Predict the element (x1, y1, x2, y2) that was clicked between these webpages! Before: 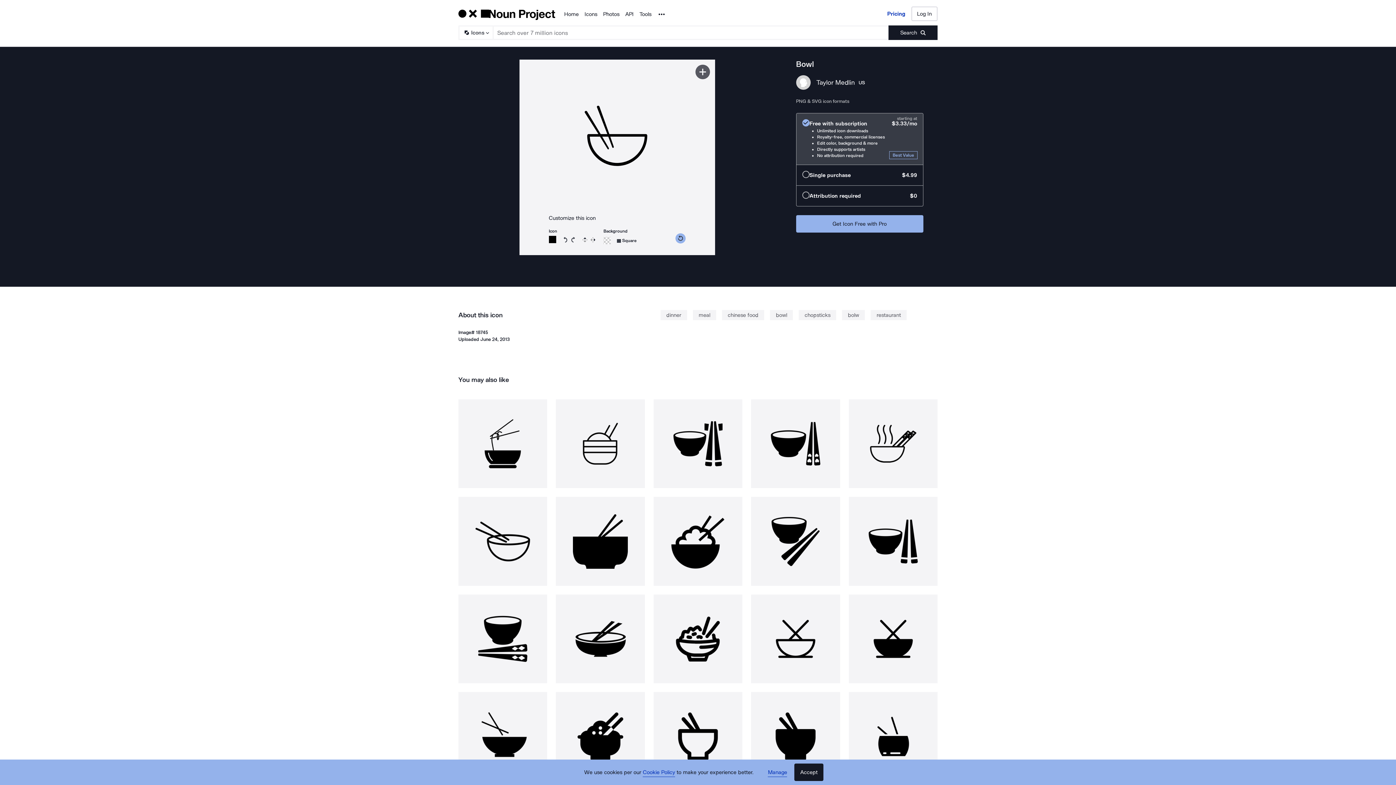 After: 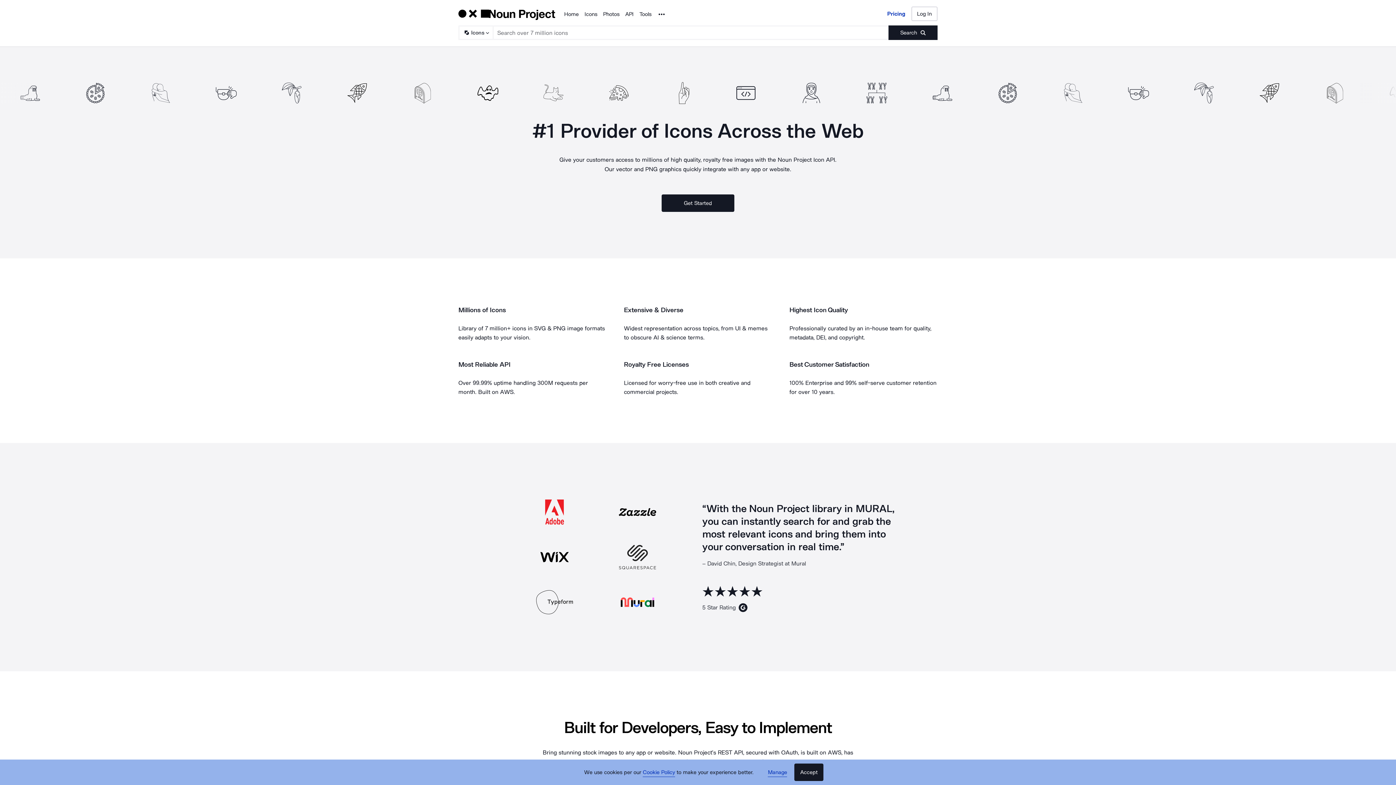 Action: label: API bbox: (625, 9, 633, 18)